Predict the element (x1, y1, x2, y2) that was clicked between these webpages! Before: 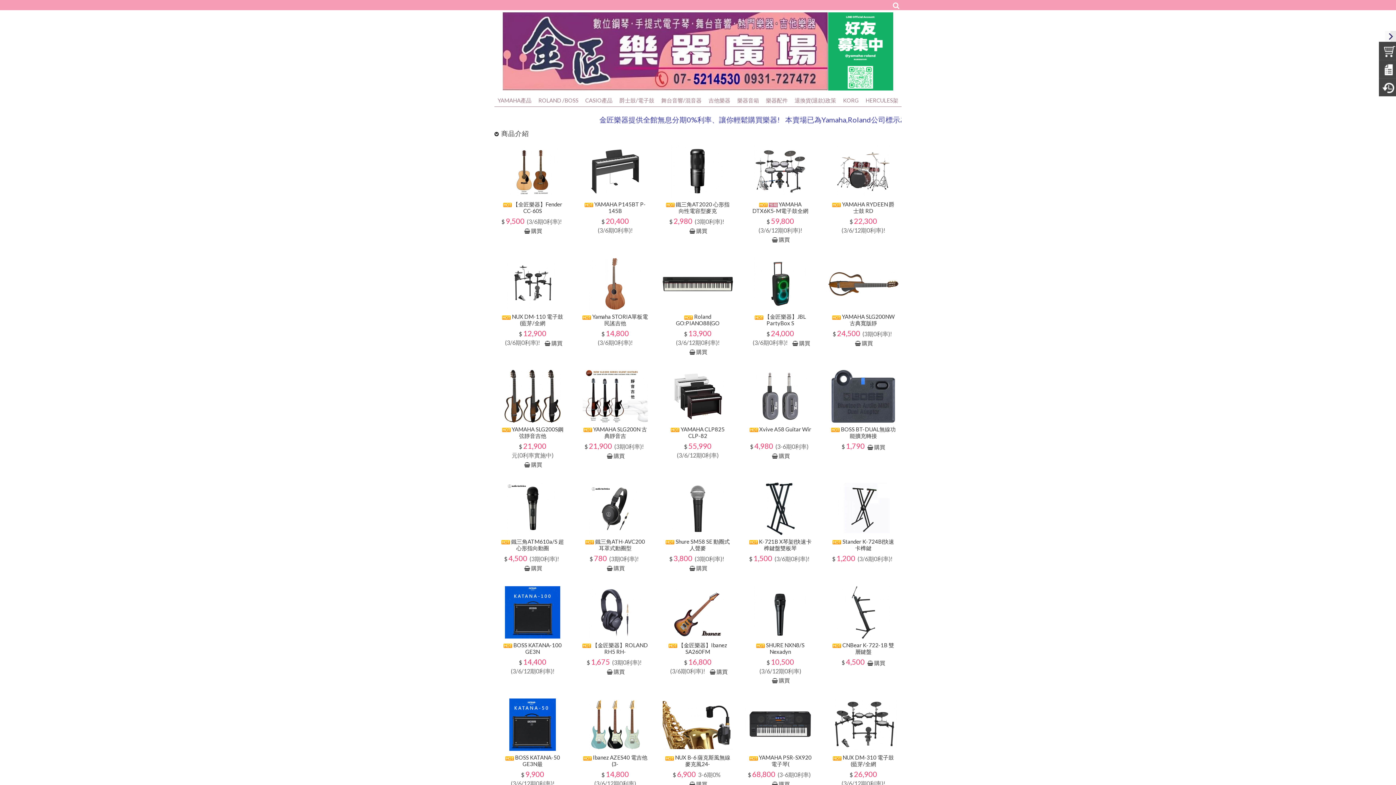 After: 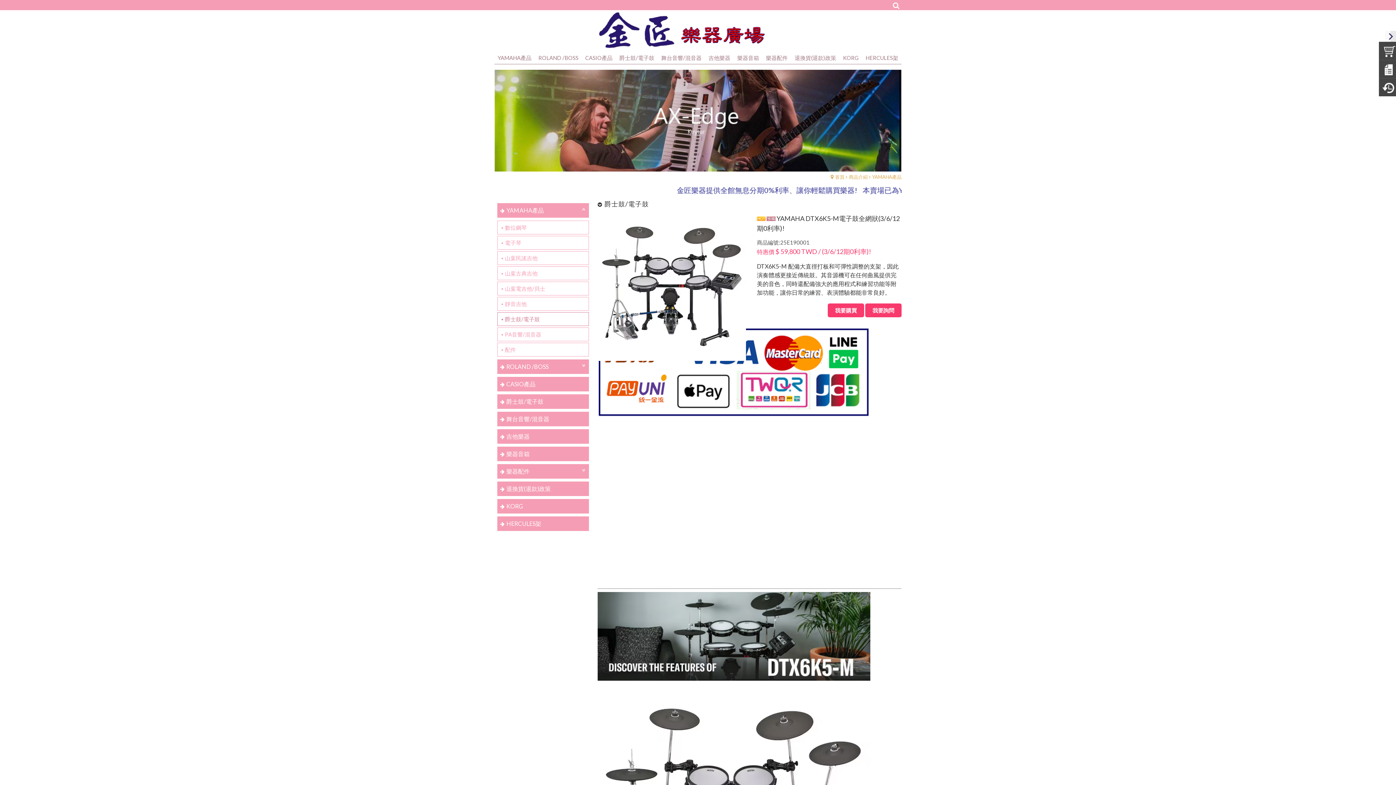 Action: label:   YAMAHA DTX6K5-M電子鼓全網 bbox: (747, 201, 813, 214)